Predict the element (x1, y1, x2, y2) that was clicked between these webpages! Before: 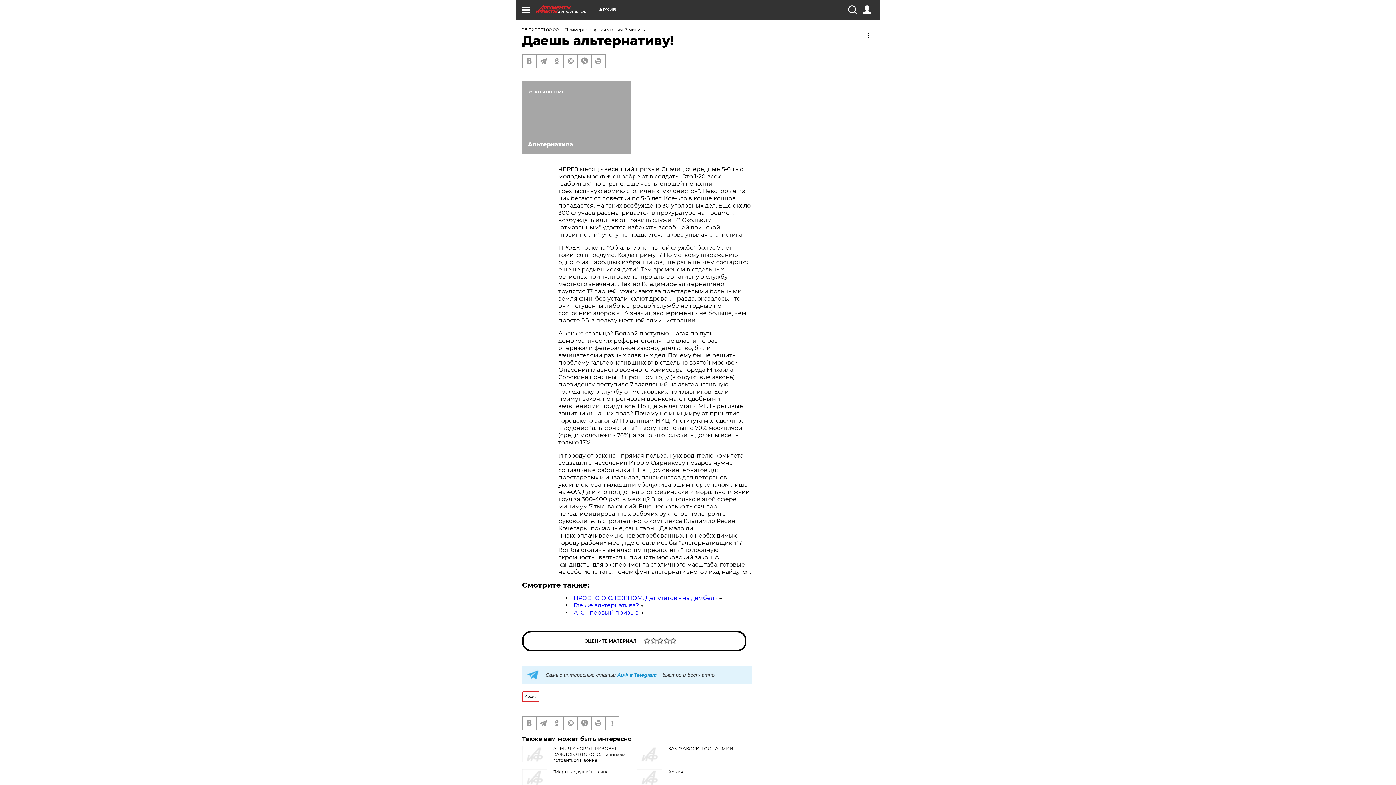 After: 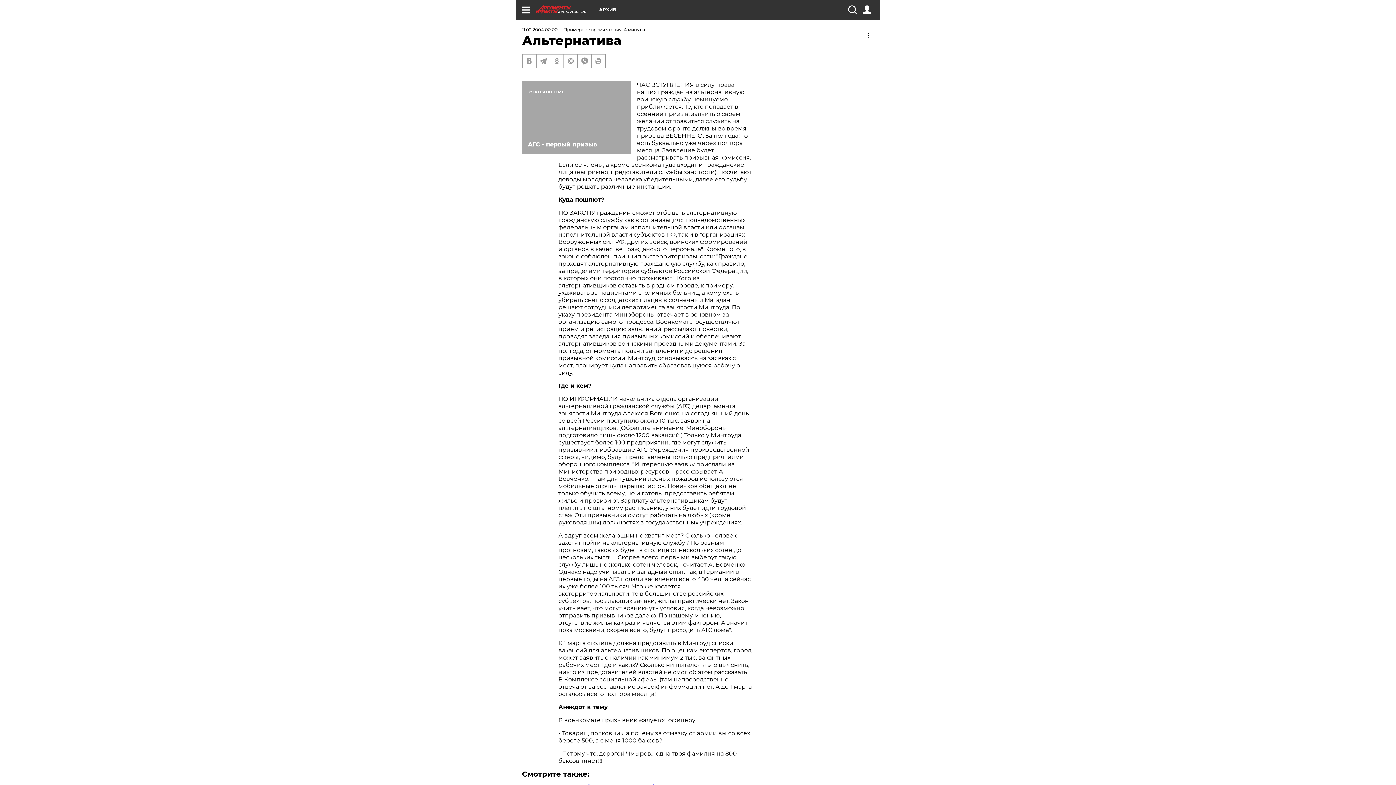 Action: label: Альтернатива bbox: (522, 81, 631, 154)